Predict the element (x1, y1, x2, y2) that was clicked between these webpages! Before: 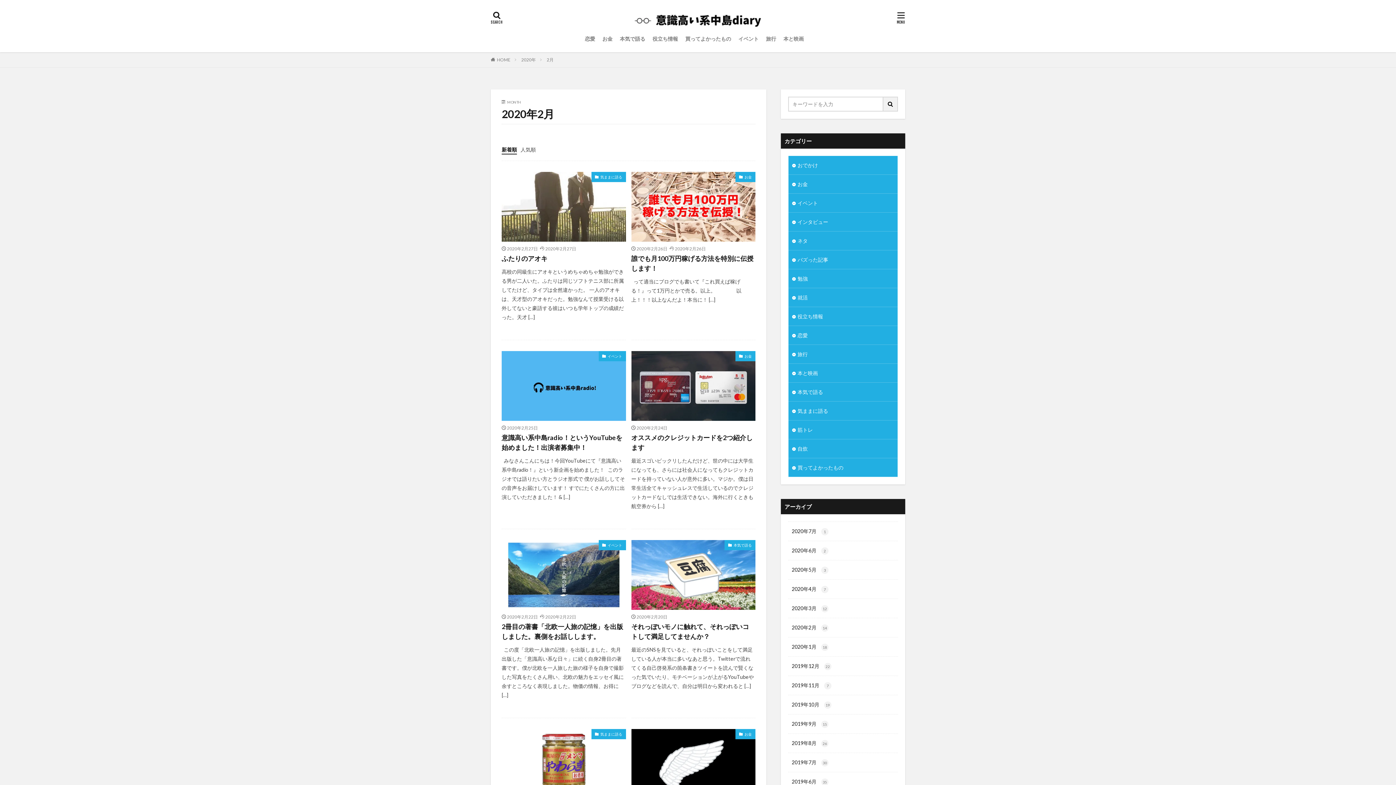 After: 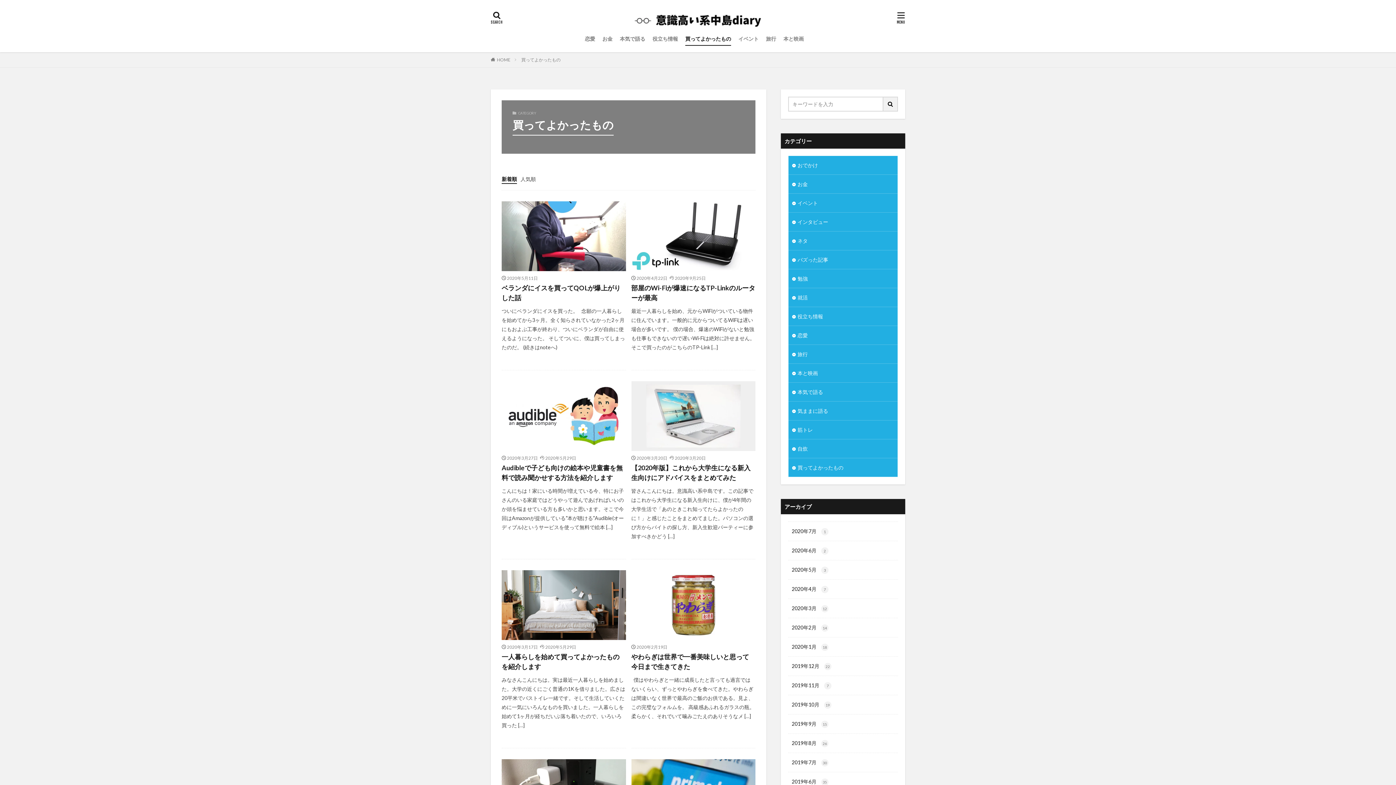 Action: bbox: (788, 458, 897, 477) label: 買ってよかったもの